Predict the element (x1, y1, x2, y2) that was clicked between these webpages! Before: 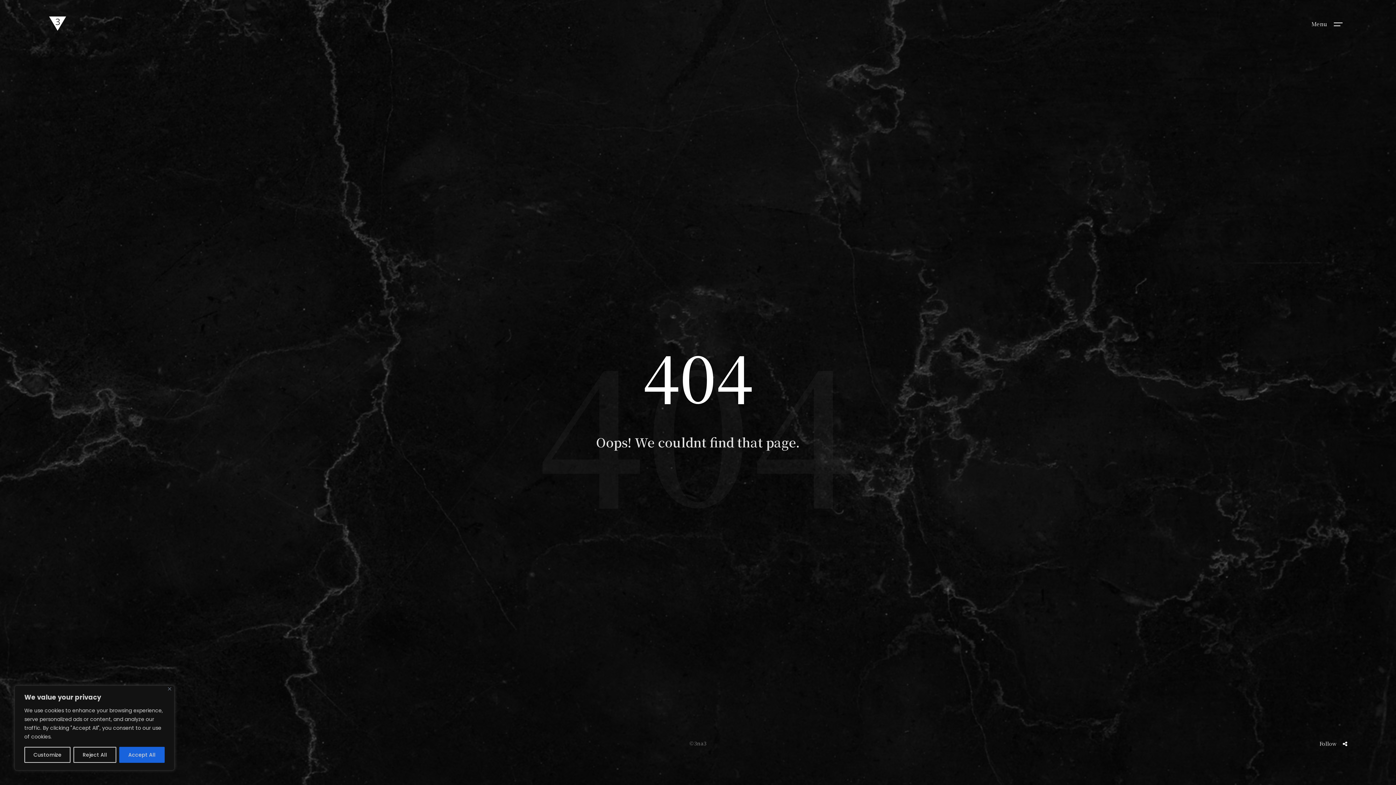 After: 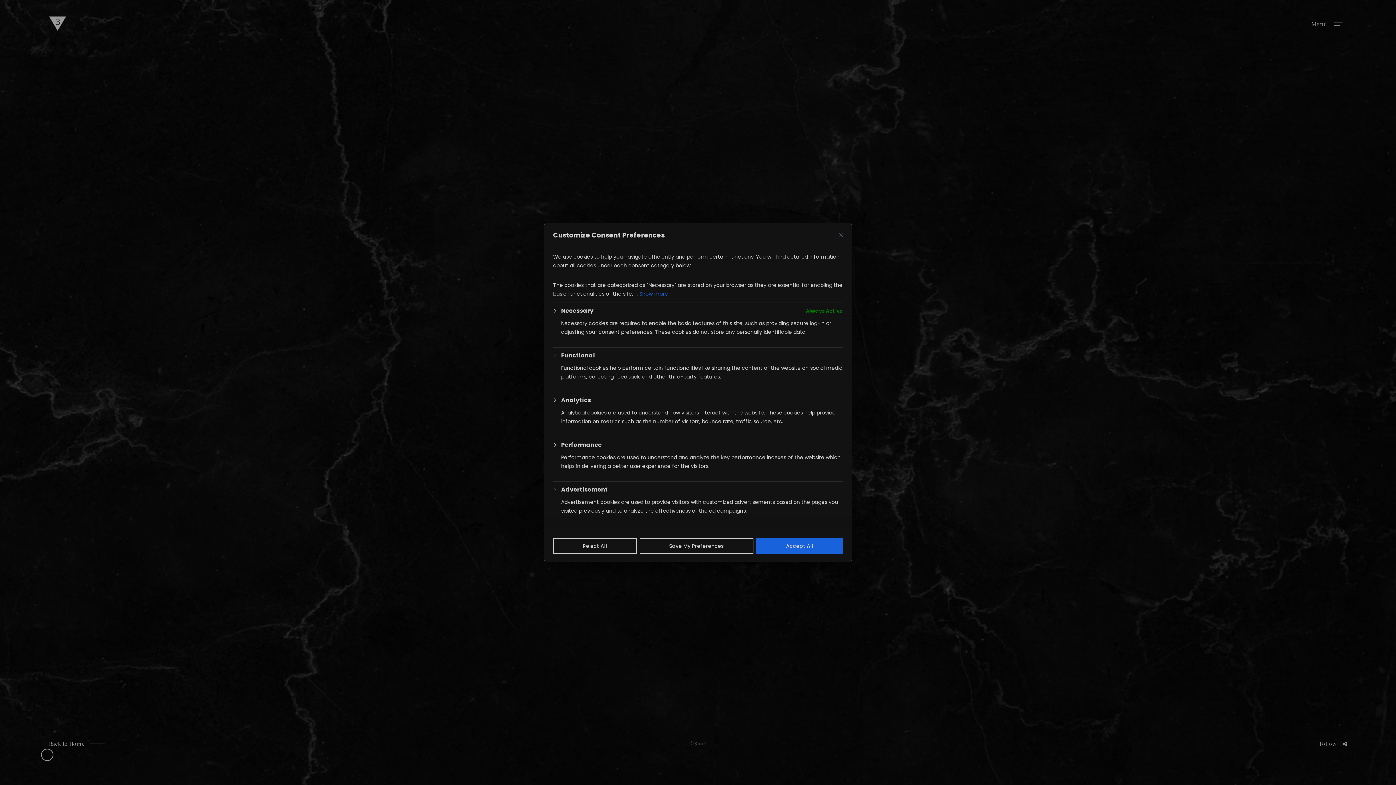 Action: label: Customize bbox: (24, 747, 70, 763)